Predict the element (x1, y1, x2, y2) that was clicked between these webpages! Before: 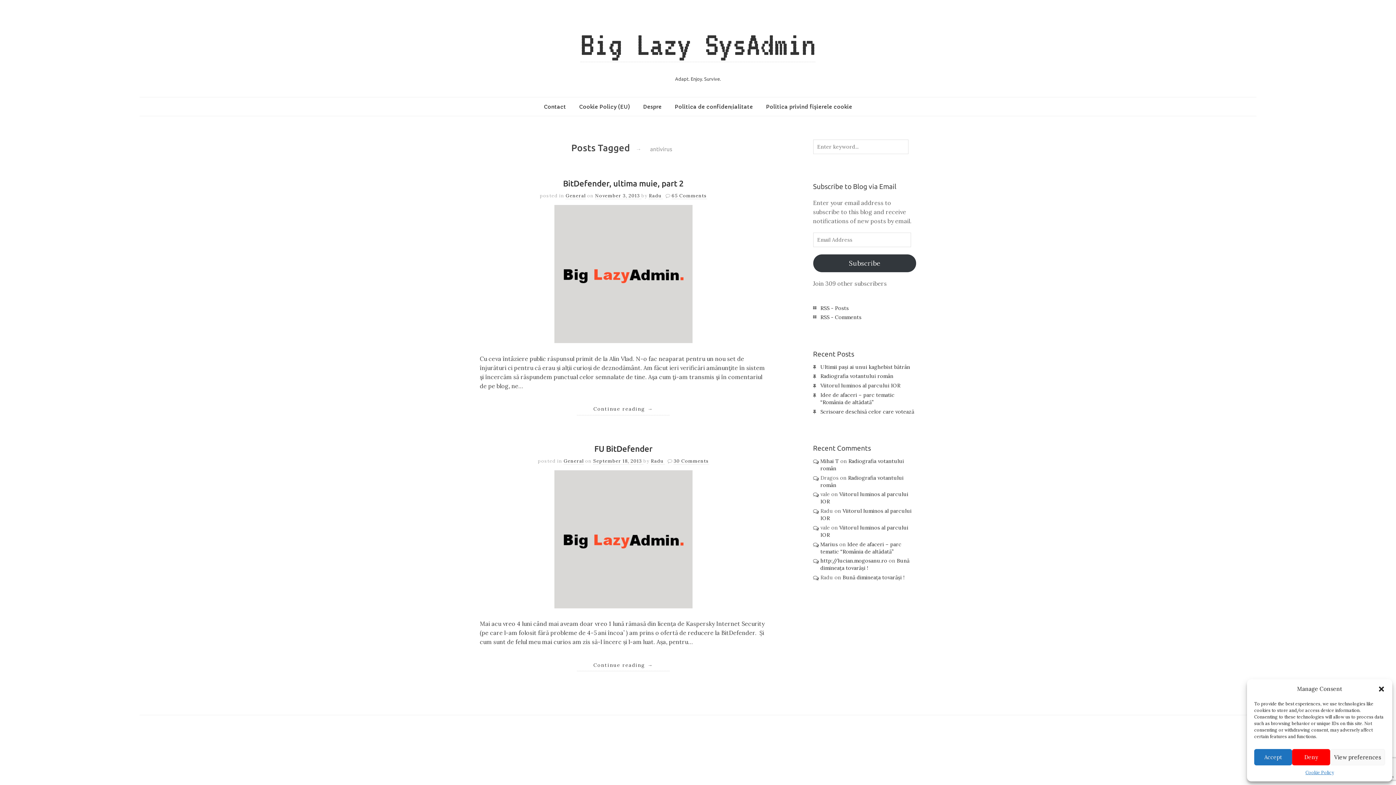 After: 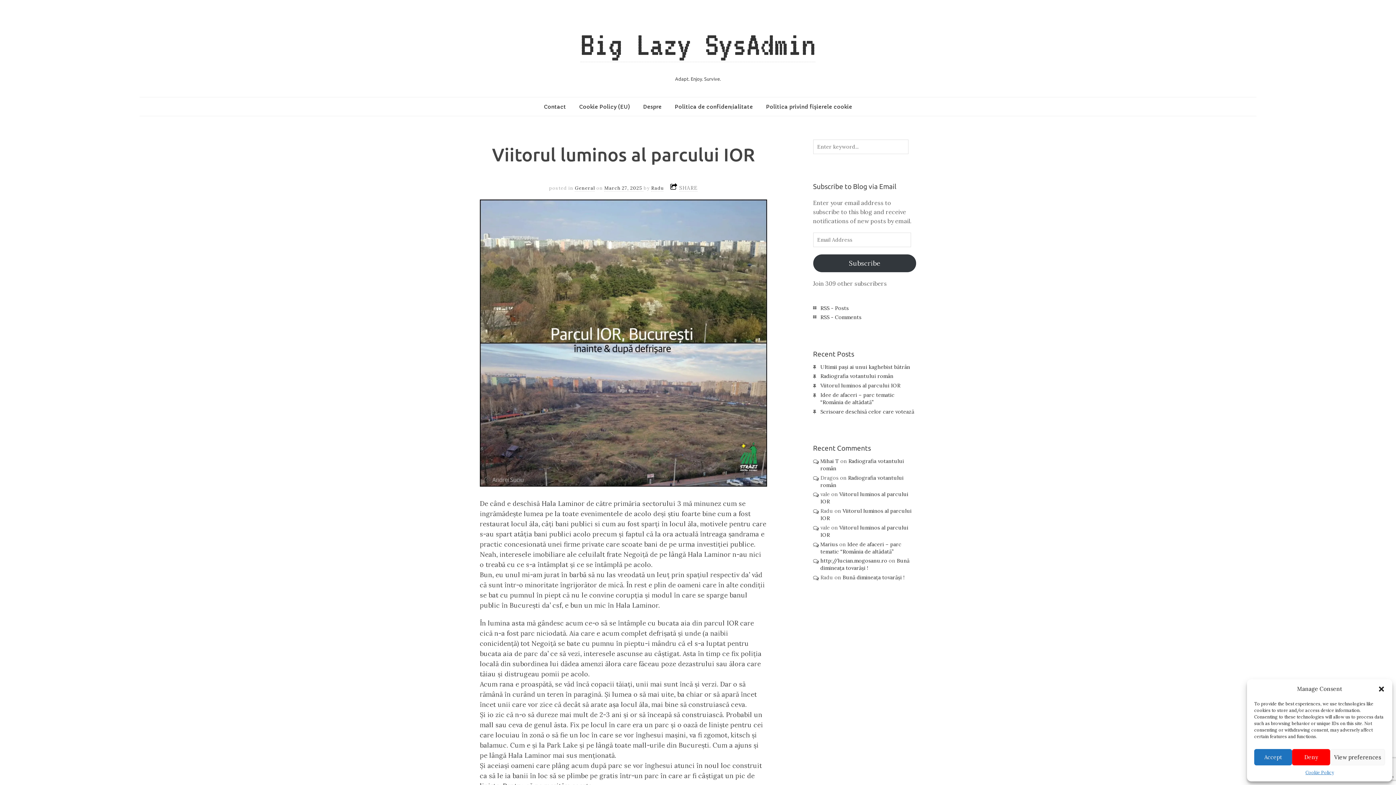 Action: label: Viitorul luminos al parcului IOR bbox: (820, 382, 900, 389)